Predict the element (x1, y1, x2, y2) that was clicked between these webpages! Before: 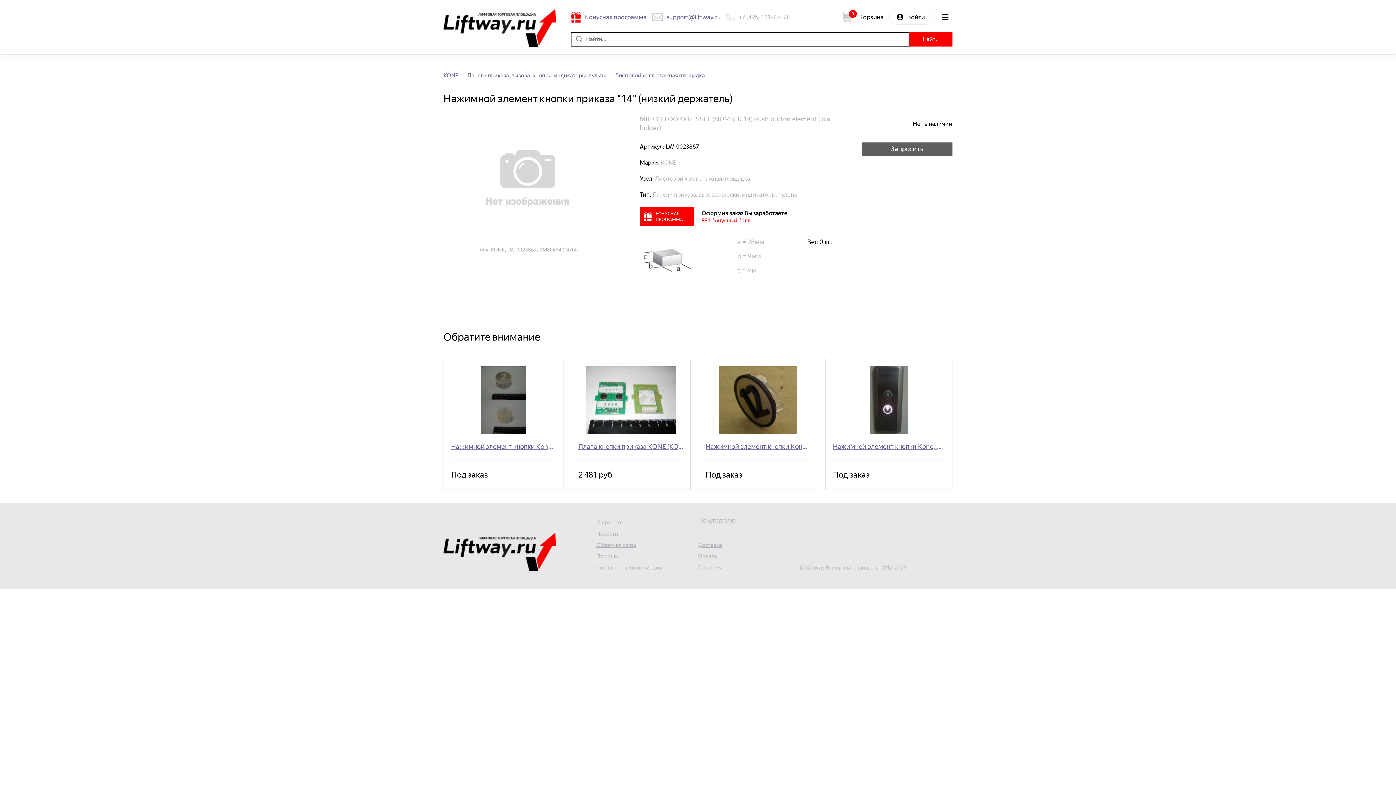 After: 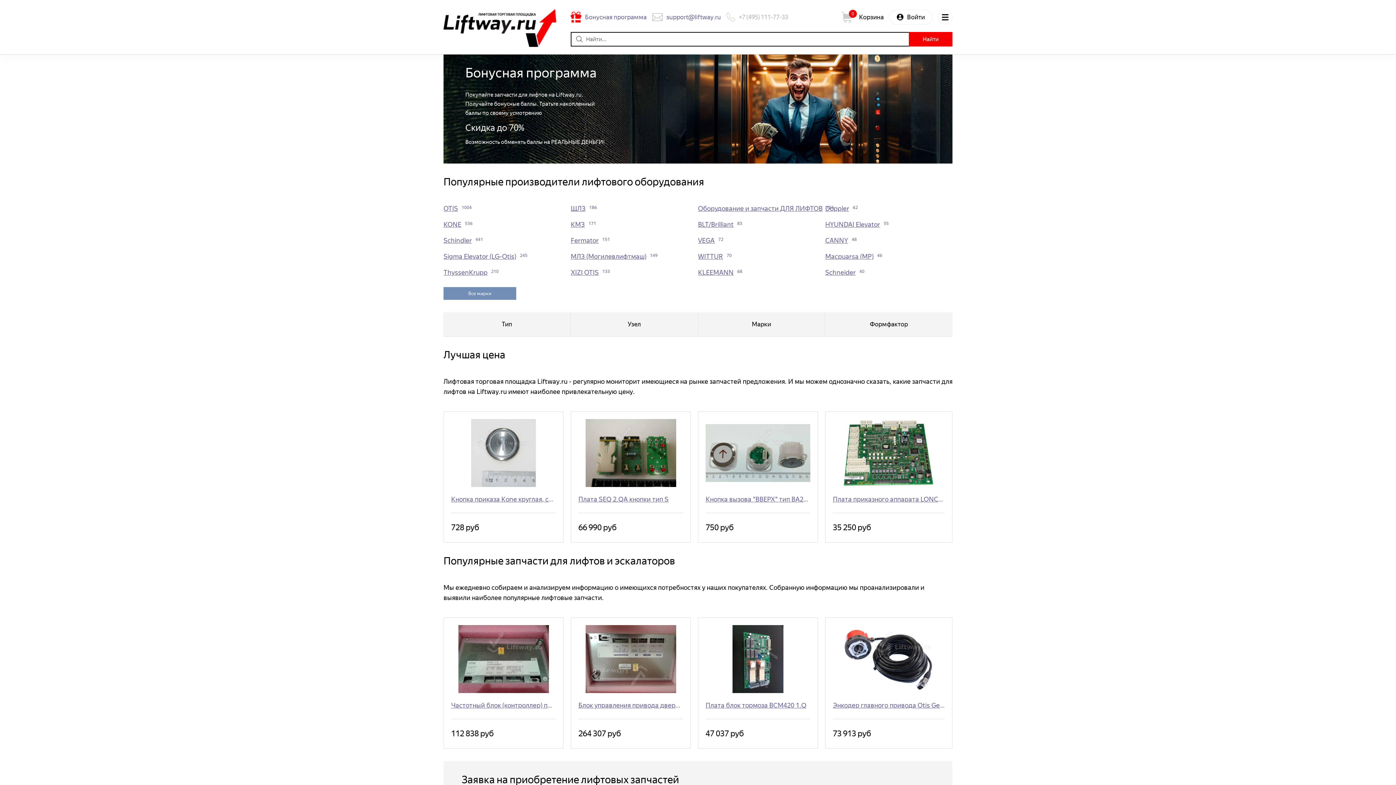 Action: bbox: (443, 9, 556, 46)